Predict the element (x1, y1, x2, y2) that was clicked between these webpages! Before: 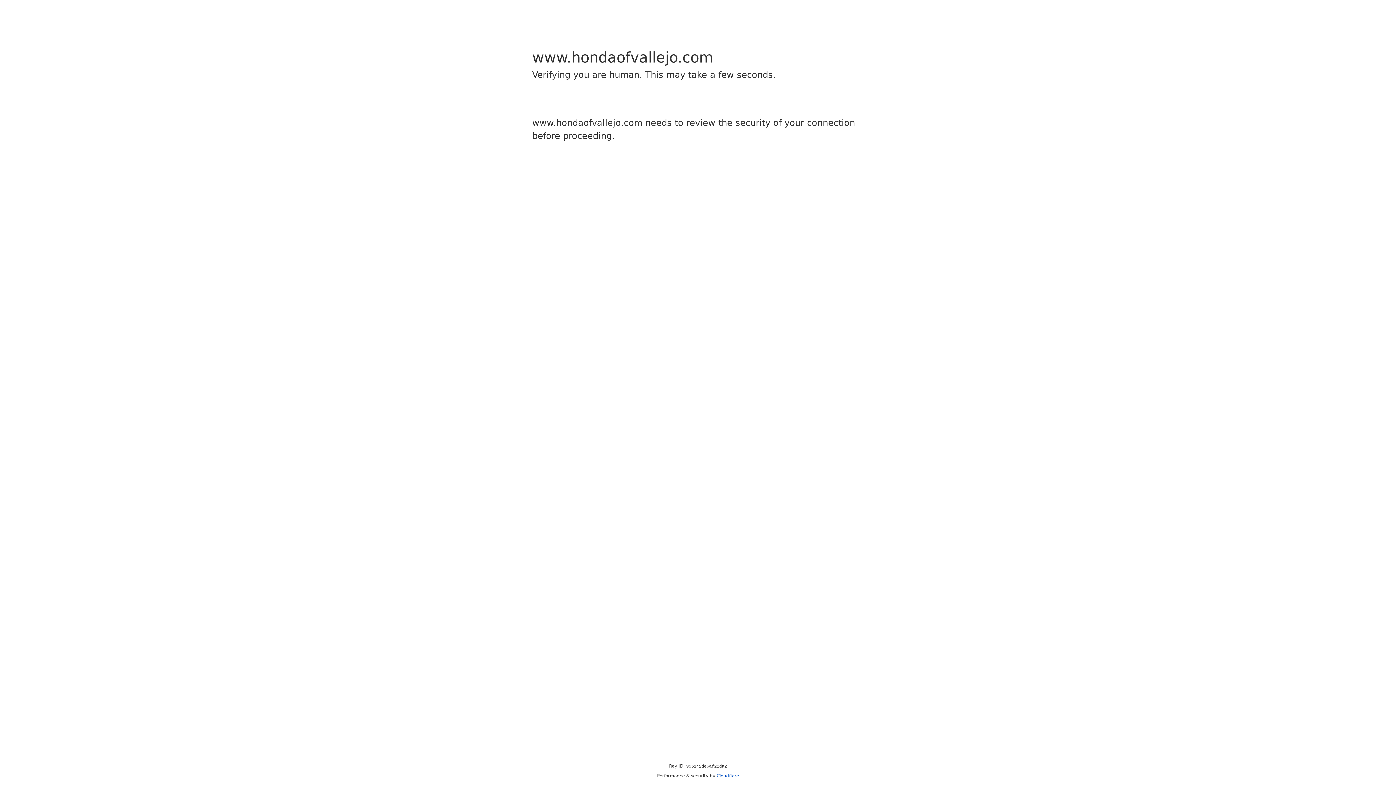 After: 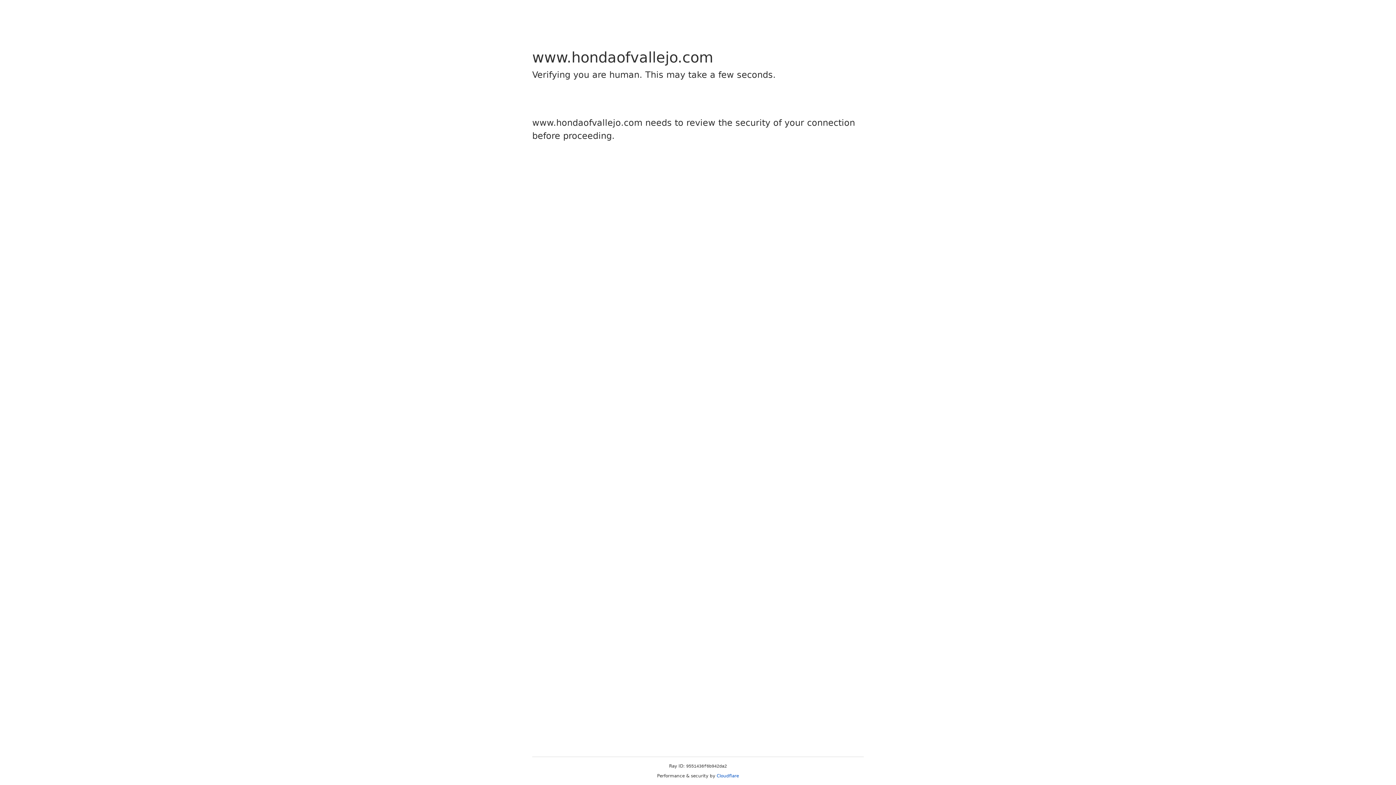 Action: bbox: (716, 773, 739, 778) label: Cloudflare